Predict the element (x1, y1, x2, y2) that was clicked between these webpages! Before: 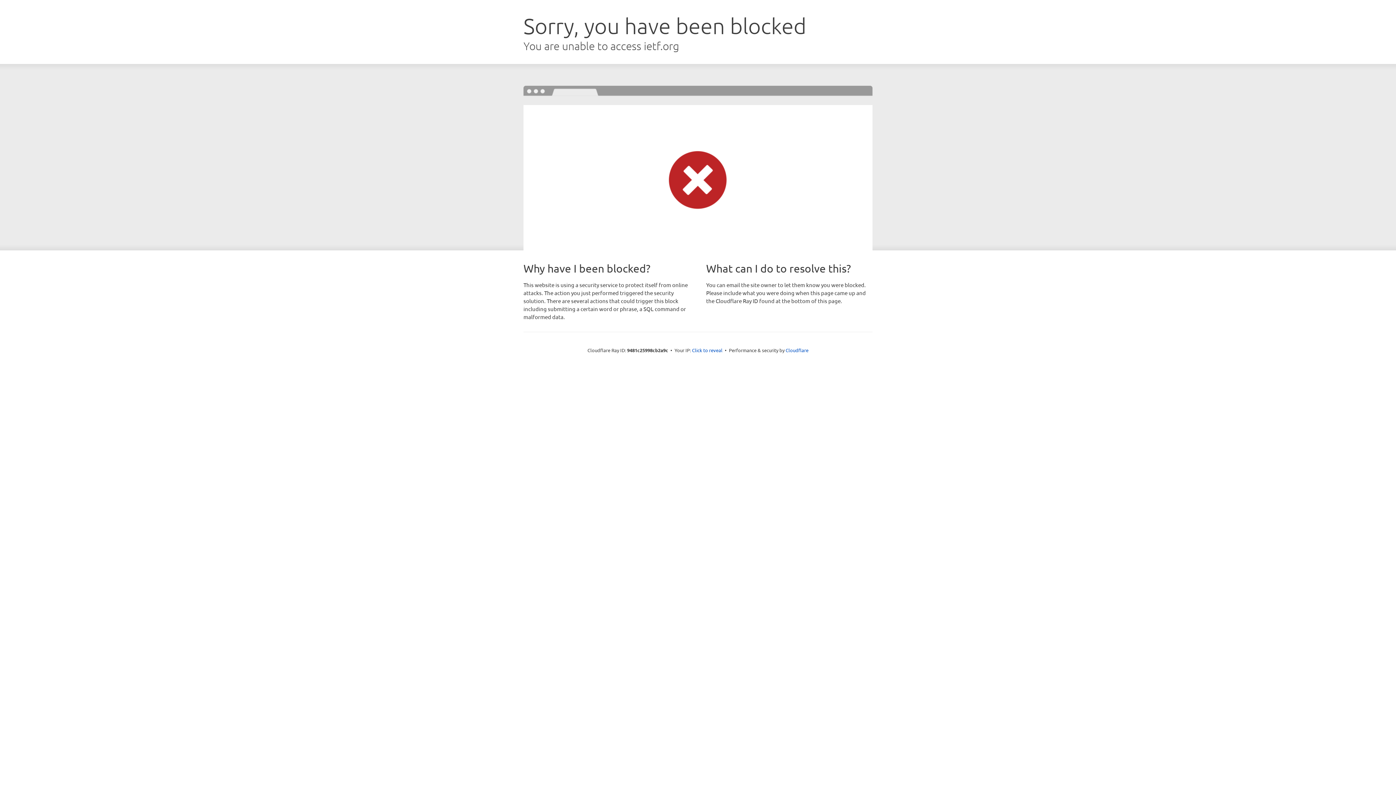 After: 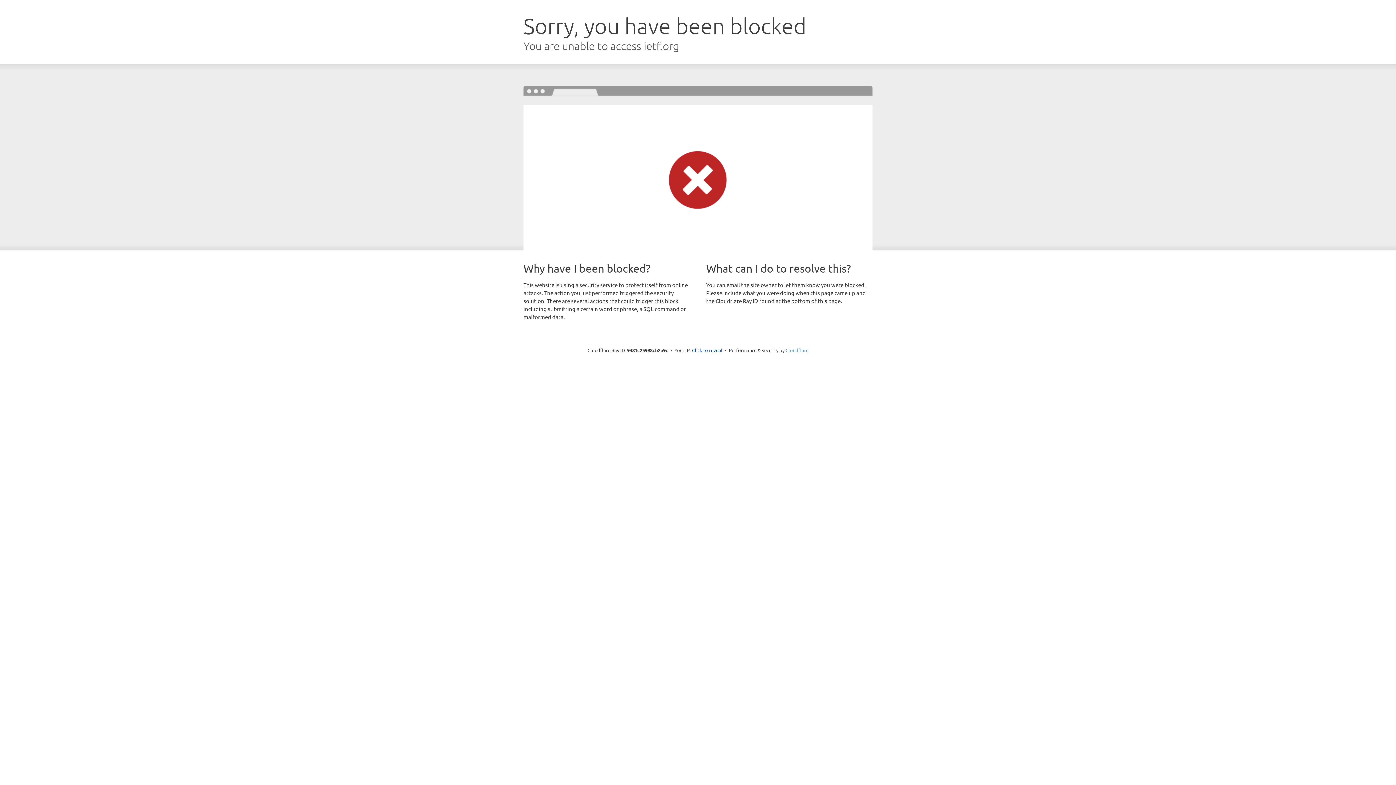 Action: label: Cloudflare bbox: (785, 347, 808, 353)